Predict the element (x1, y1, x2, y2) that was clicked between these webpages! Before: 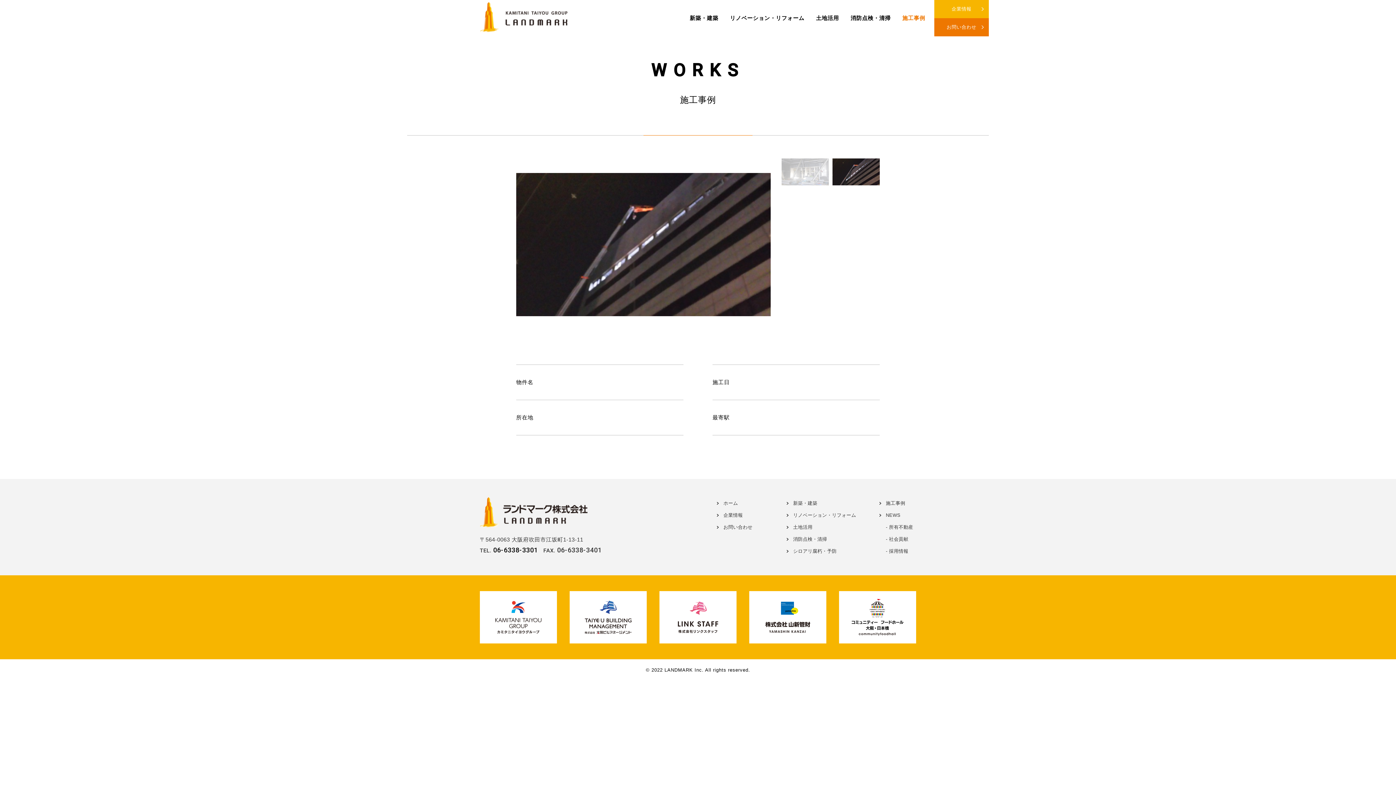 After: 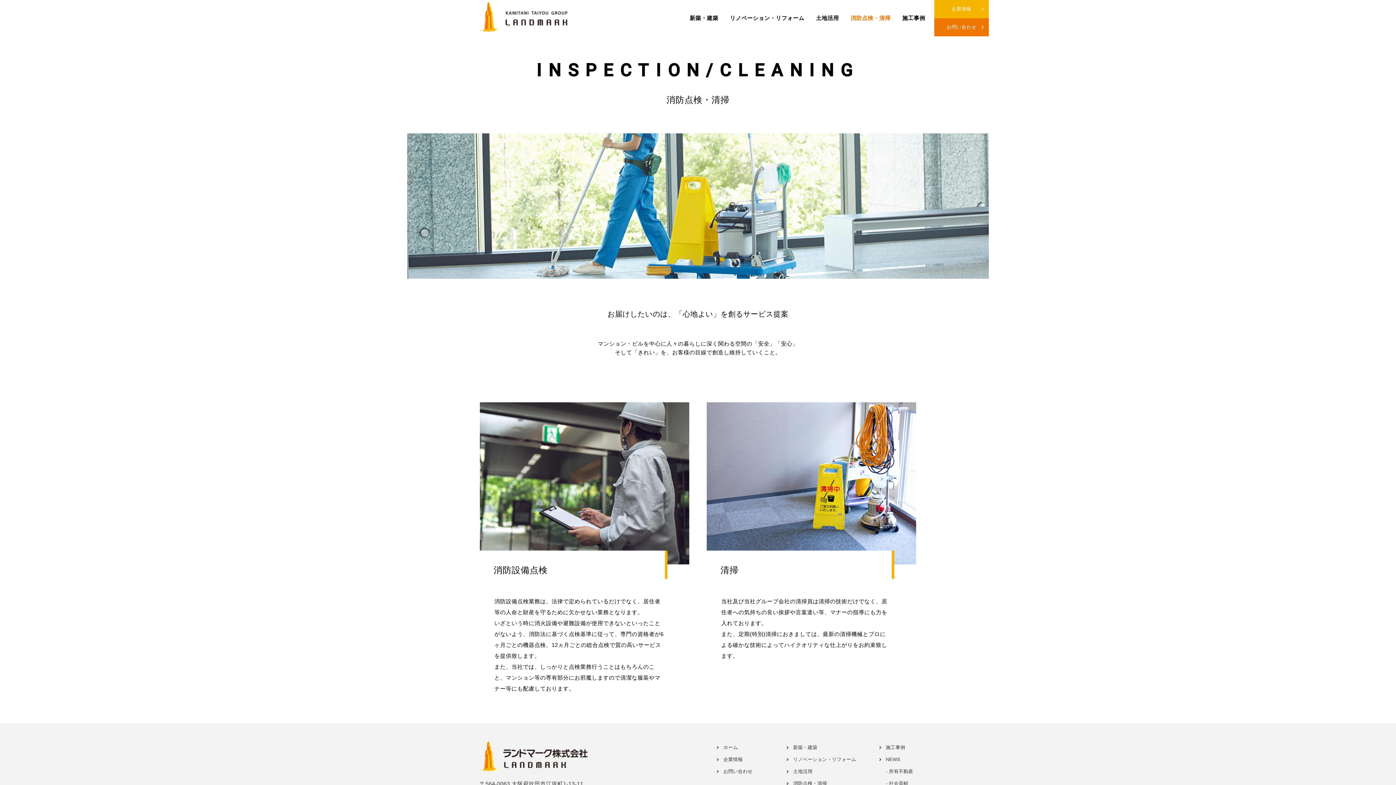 Action: label: 消防点検・清掃 bbox: (789, 533, 859, 545)